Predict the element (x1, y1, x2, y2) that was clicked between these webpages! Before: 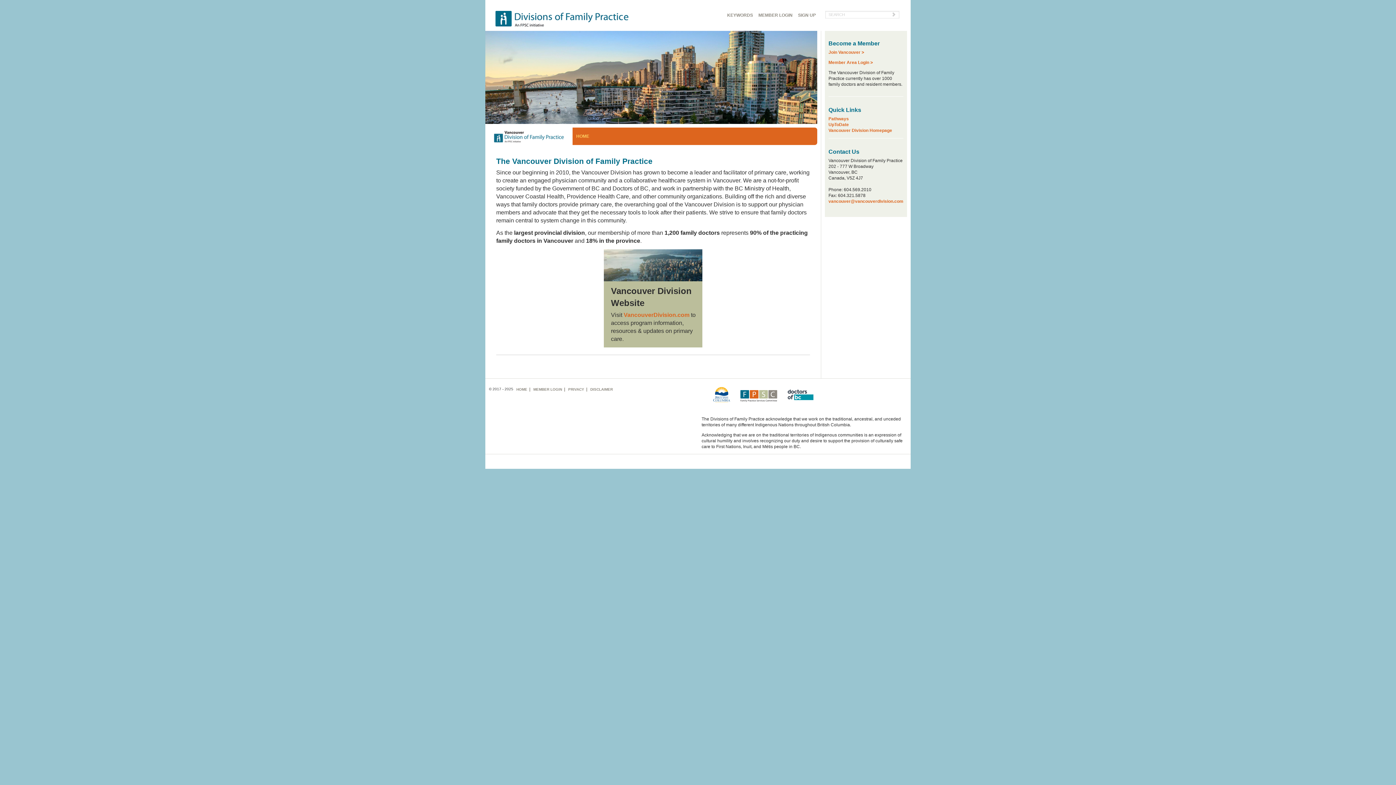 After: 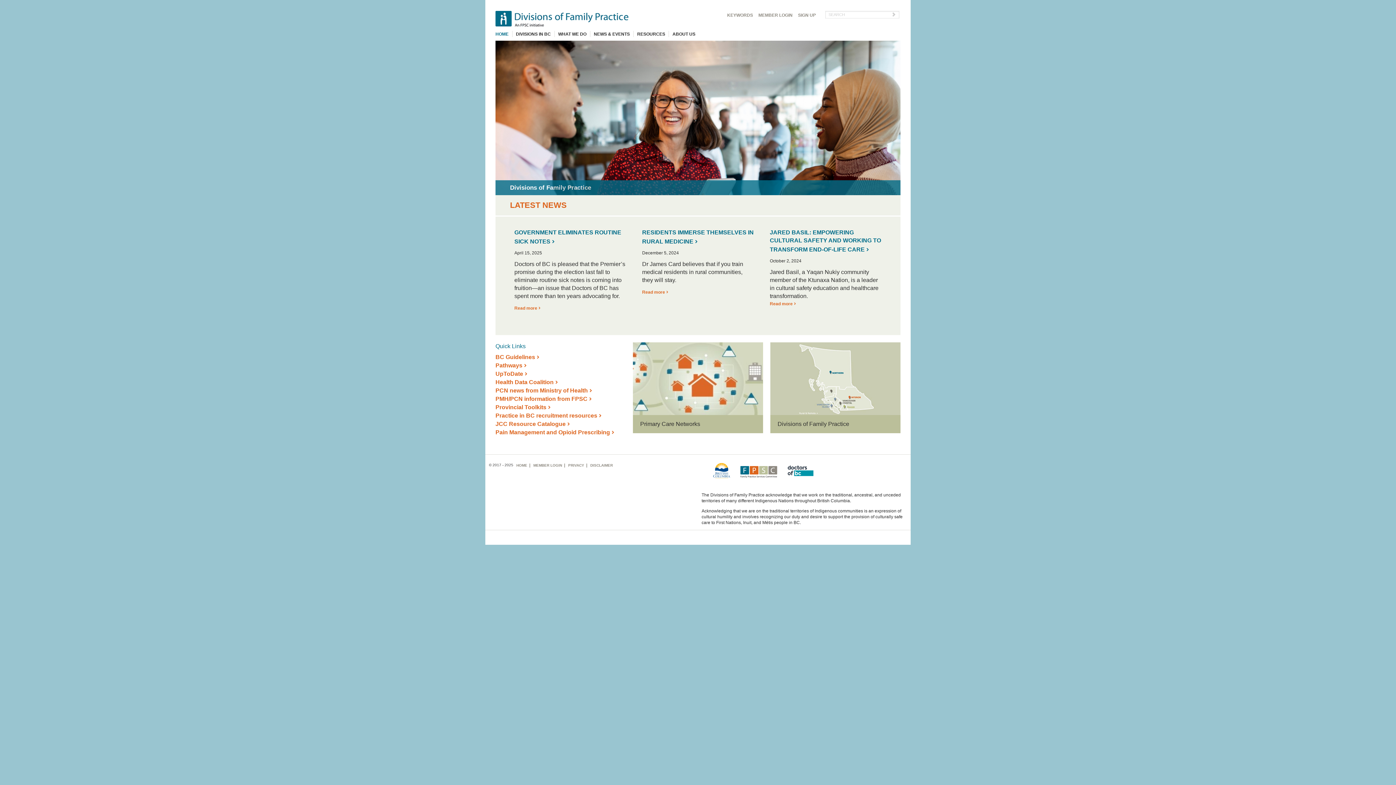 Action: bbox: (495, 10, 653, 26)